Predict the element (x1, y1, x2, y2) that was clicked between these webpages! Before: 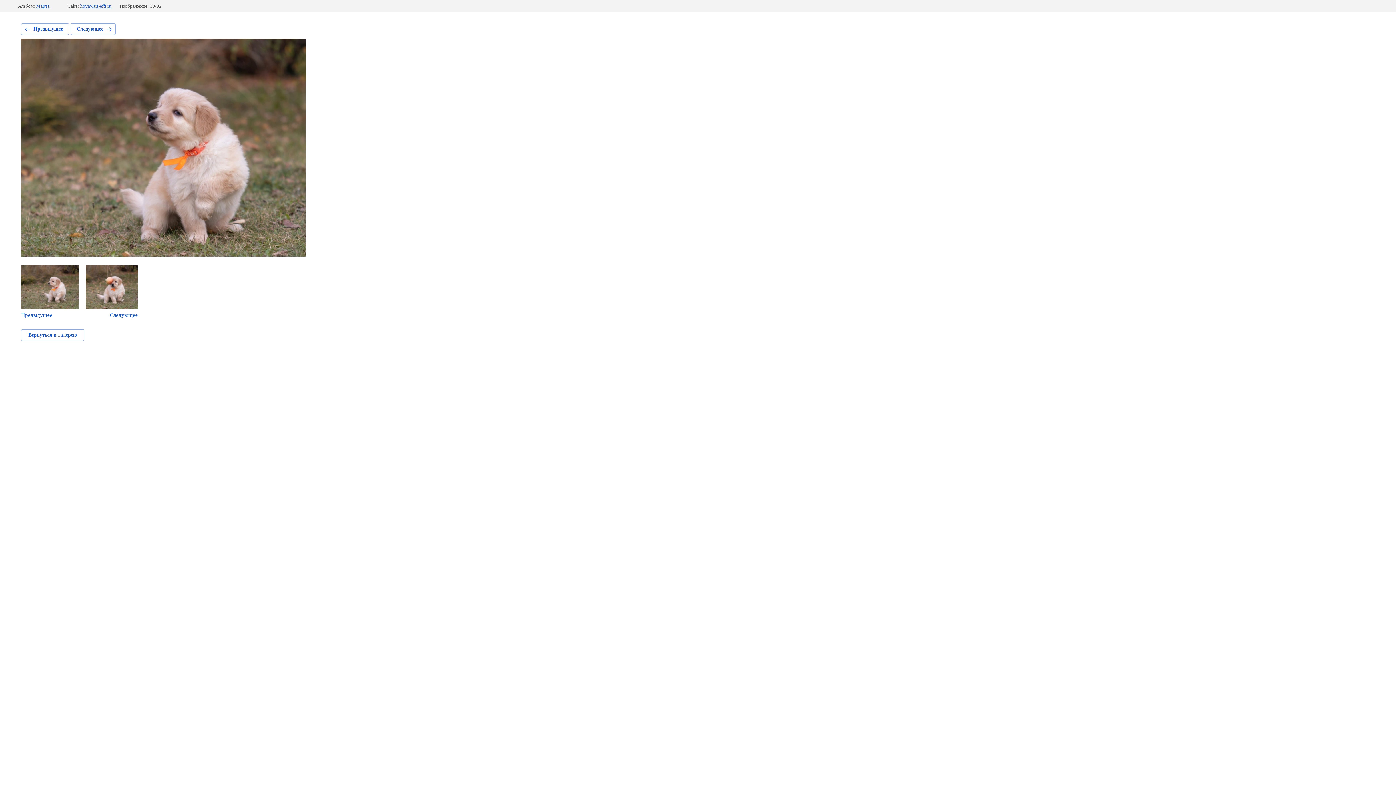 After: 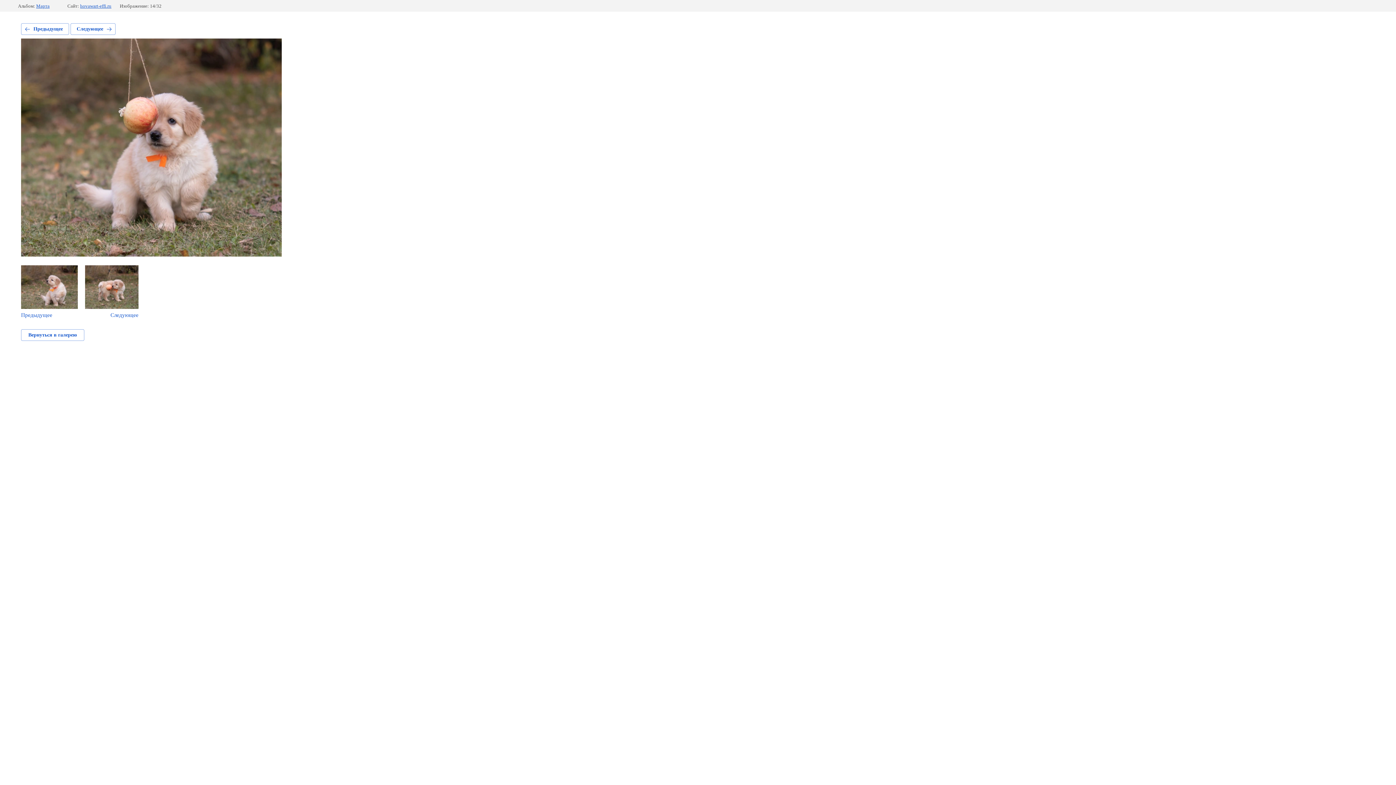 Action: label: Следующее bbox: (70, 23, 115, 34)